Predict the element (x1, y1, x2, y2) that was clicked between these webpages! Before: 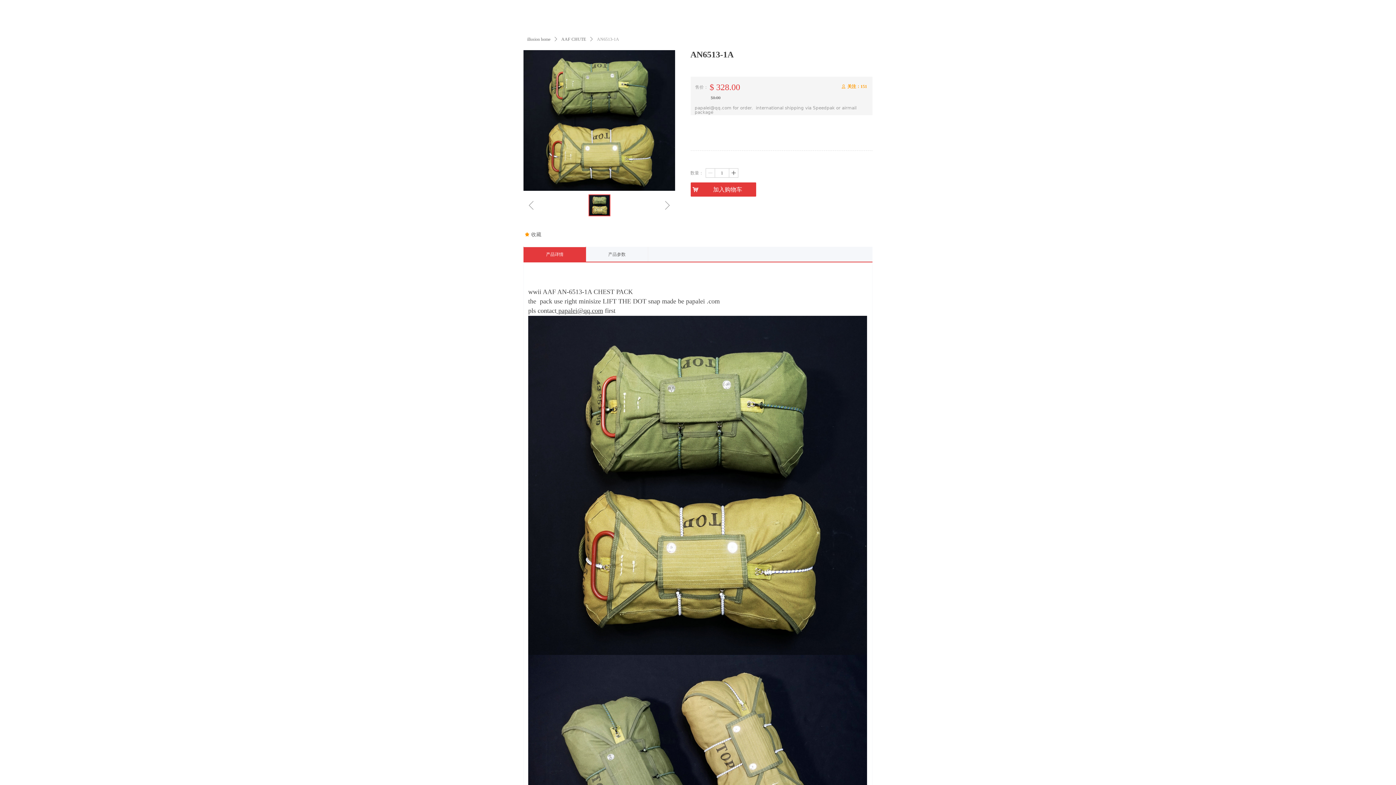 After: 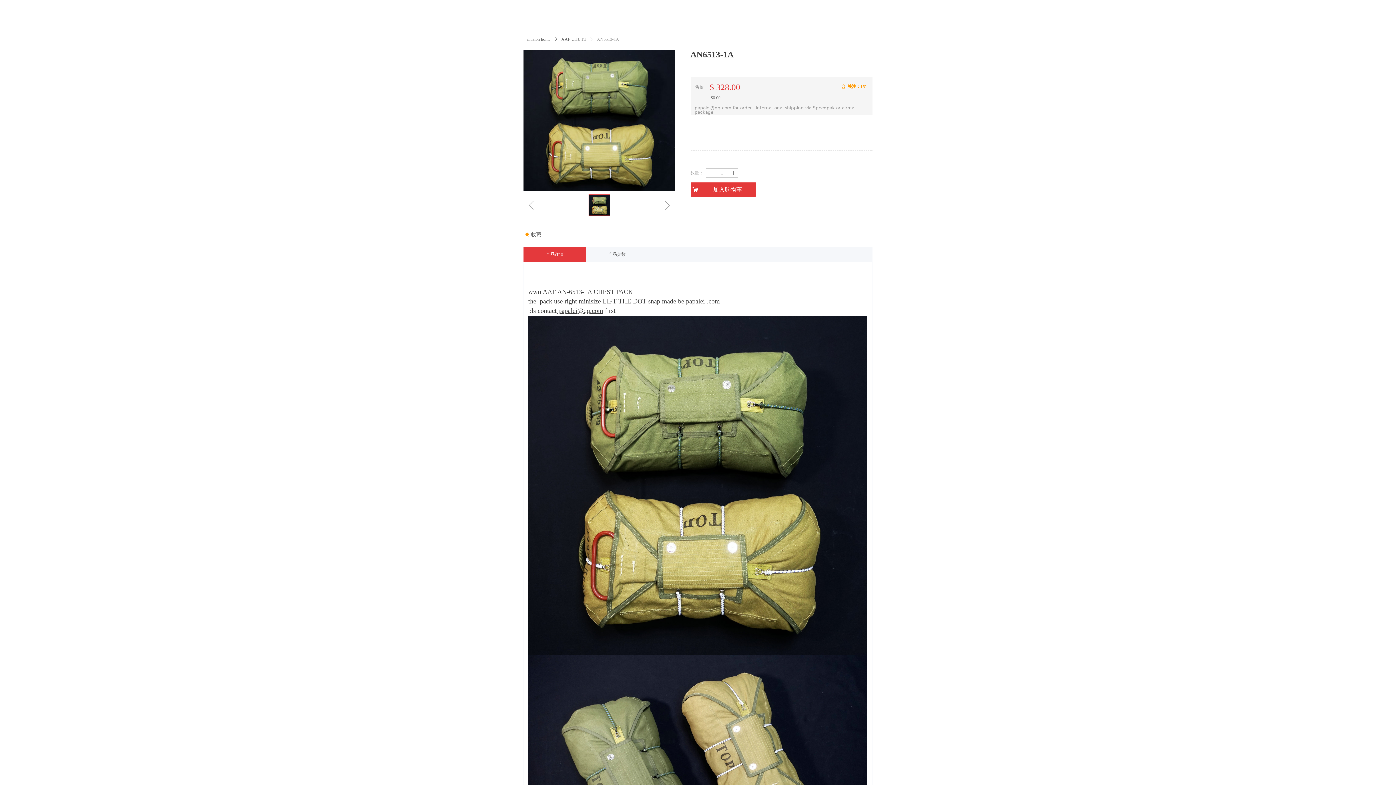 Action: label: ꄷ bbox: (705, 168, 715, 177)